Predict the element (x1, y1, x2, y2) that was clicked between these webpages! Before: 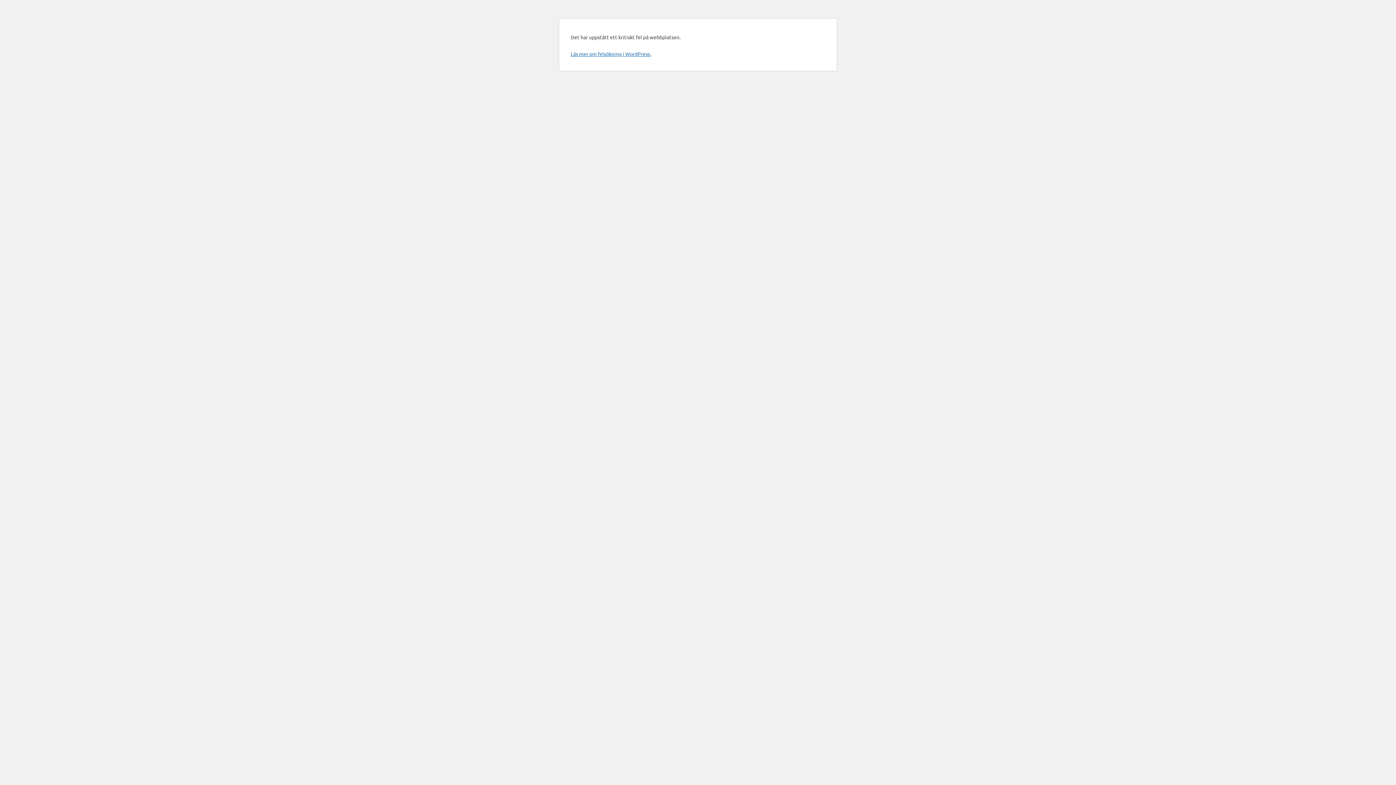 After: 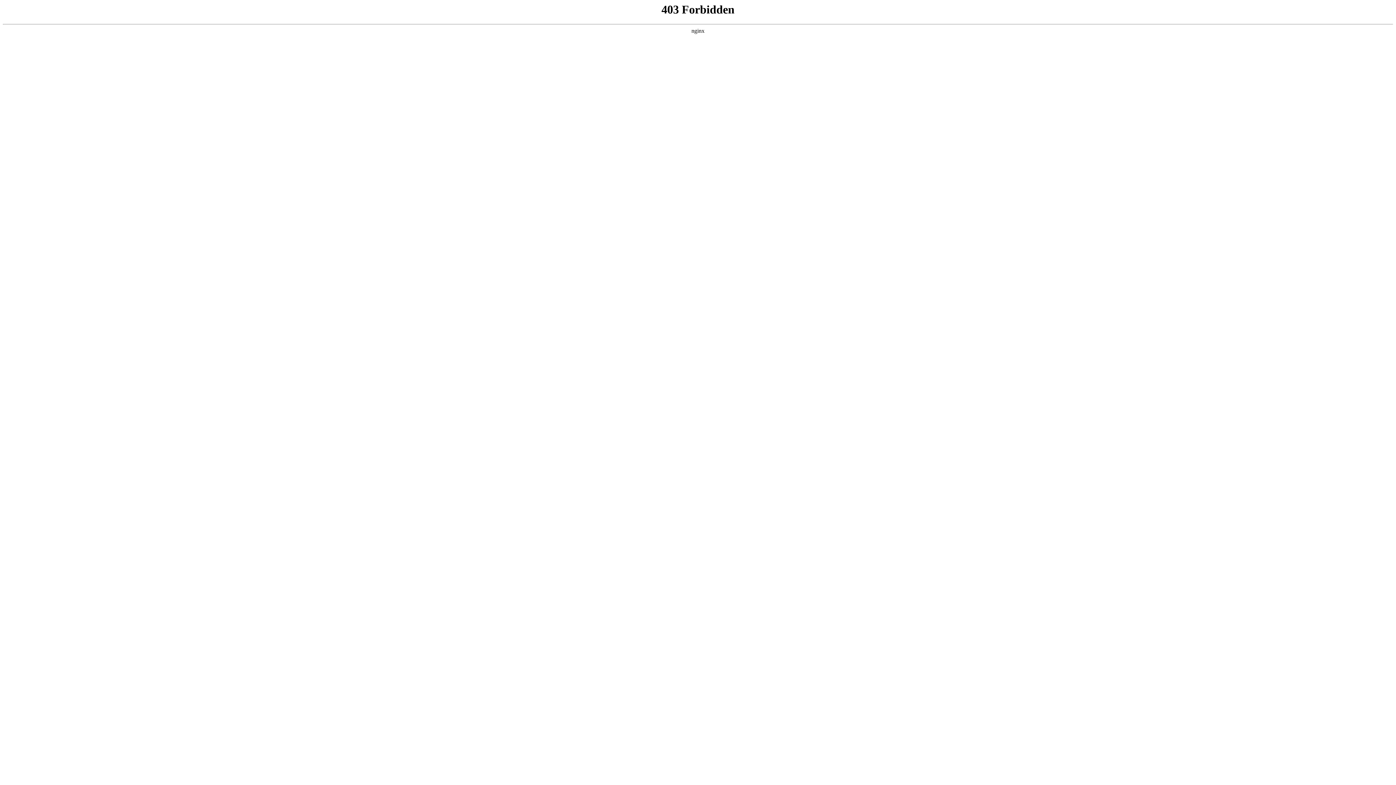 Action: label: Läs mer om felsökning i WordPress. bbox: (570, 50, 651, 57)